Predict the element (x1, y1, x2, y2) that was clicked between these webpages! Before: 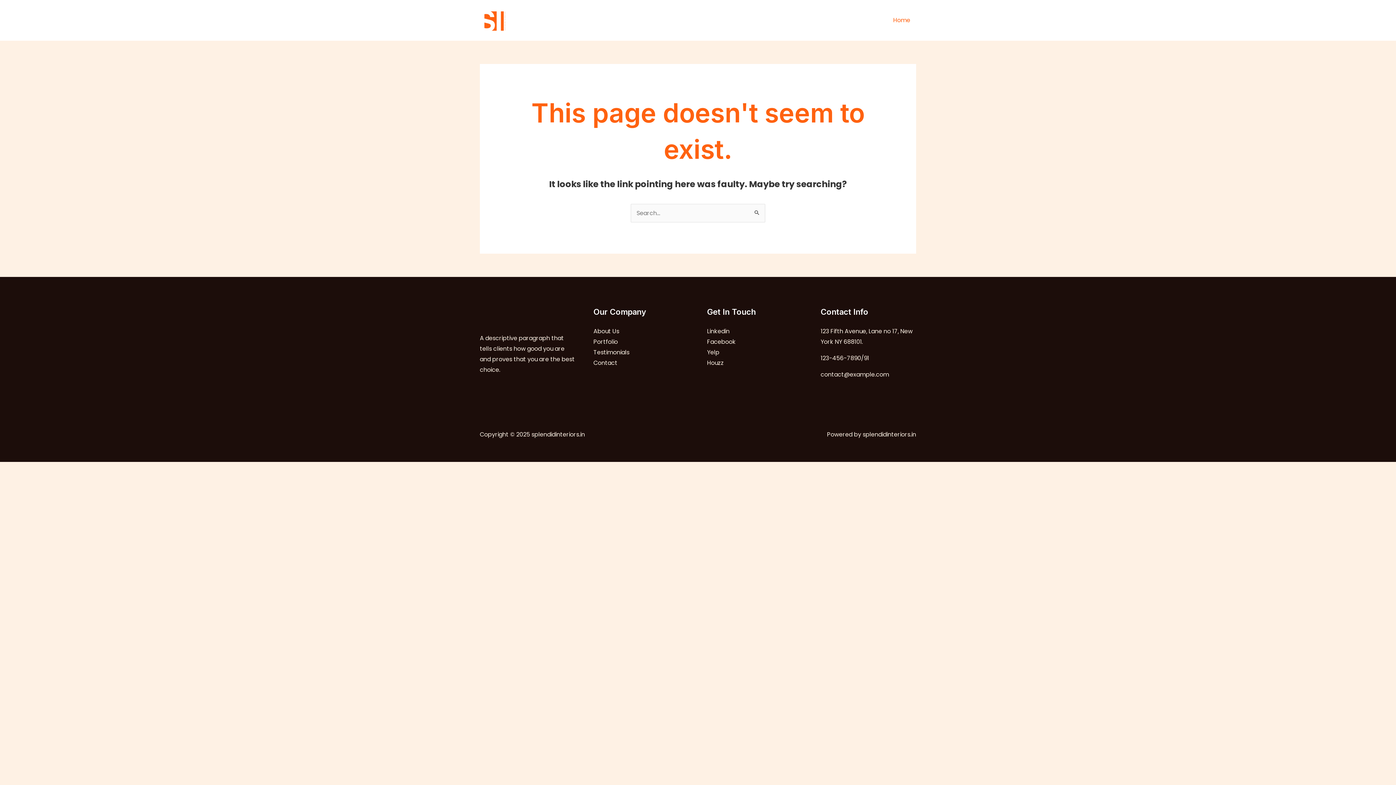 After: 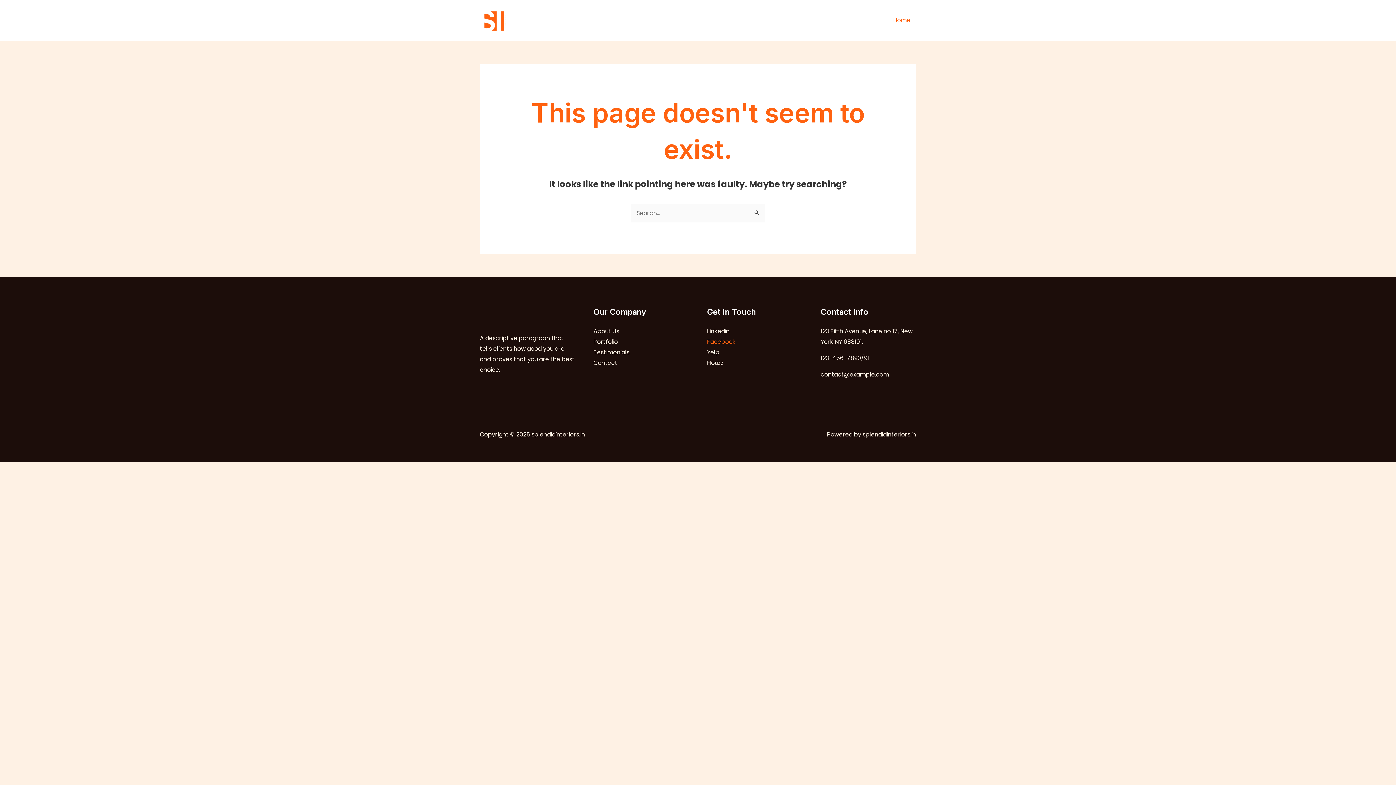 Action: label: Facebook bbox: (707, 337, 736, 346)